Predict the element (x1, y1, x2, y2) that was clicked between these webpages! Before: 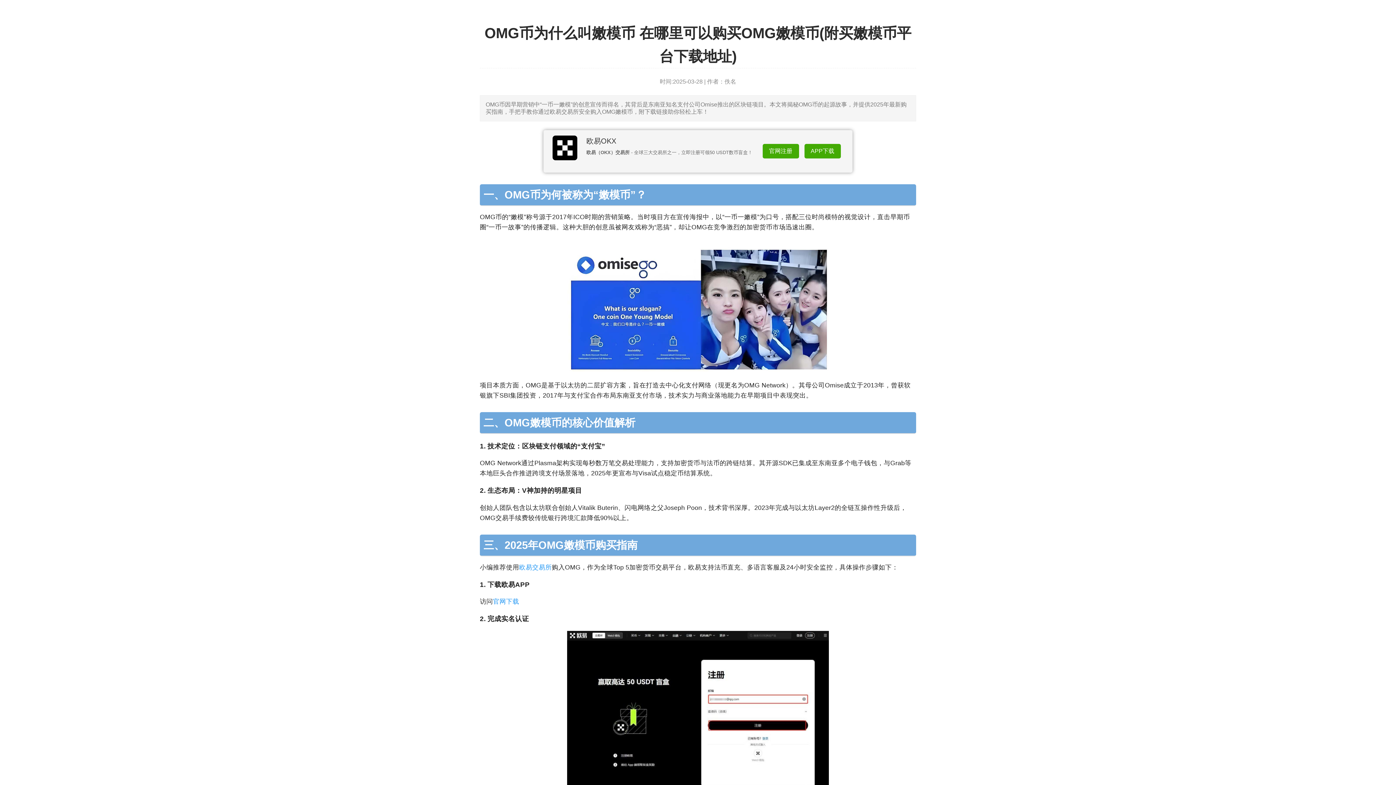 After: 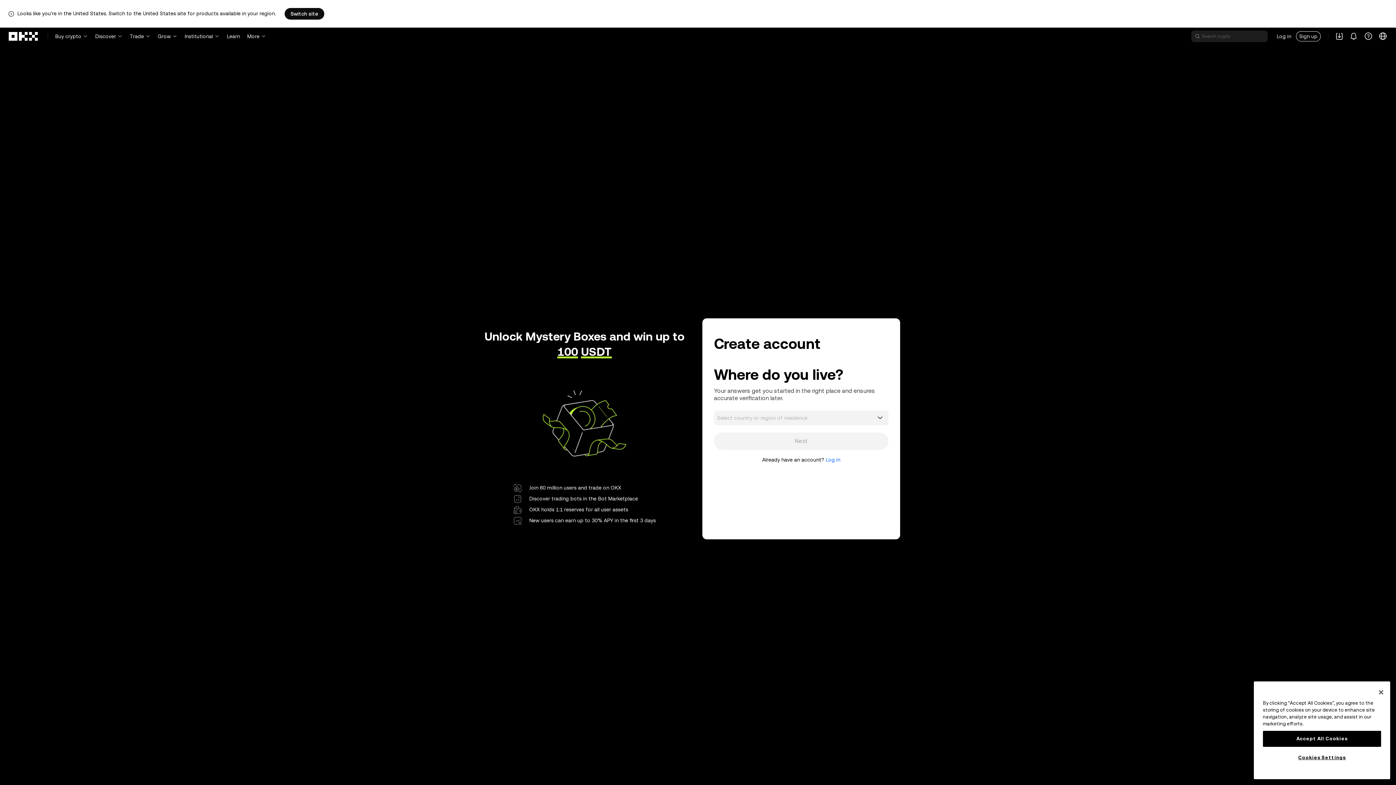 Action: label: 官网下载 bbox: (493, 598, 519, 605)